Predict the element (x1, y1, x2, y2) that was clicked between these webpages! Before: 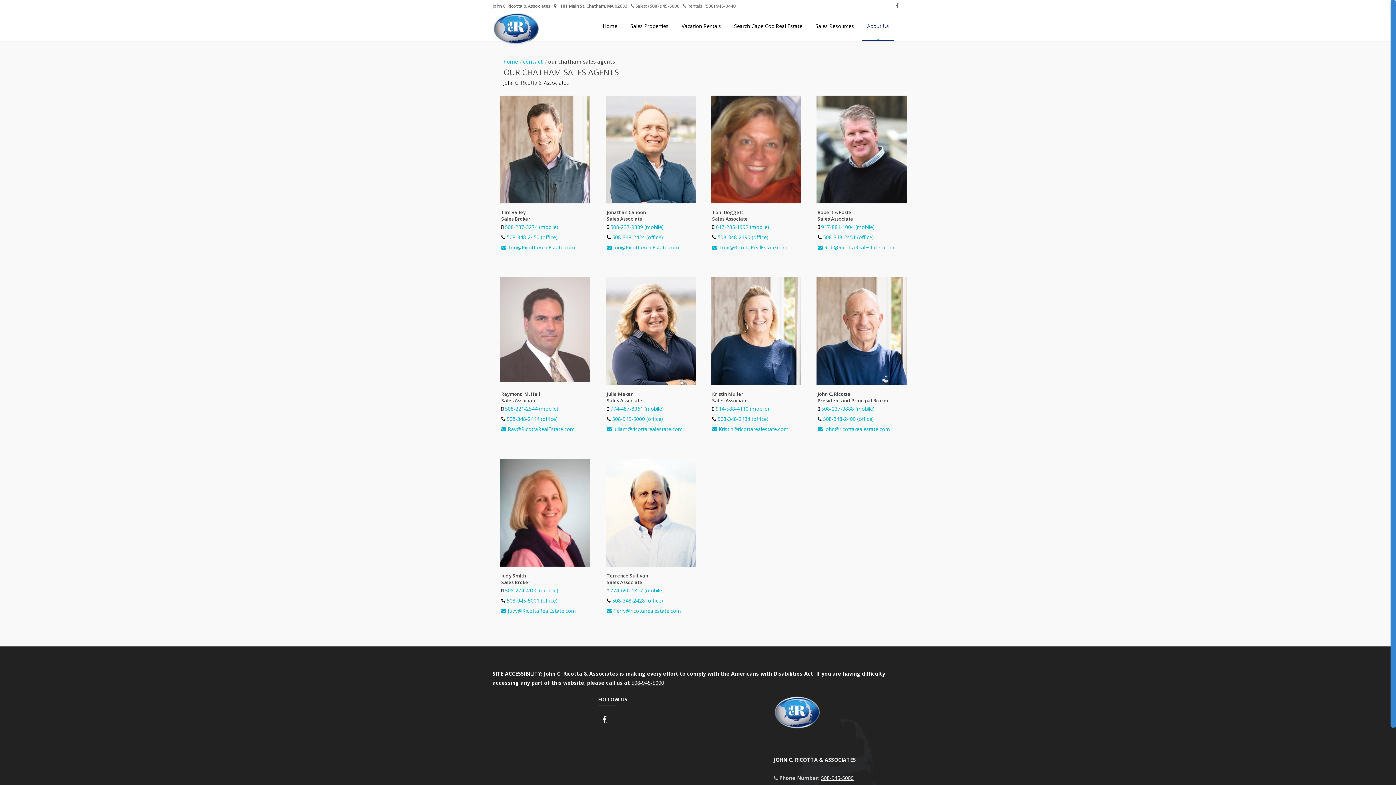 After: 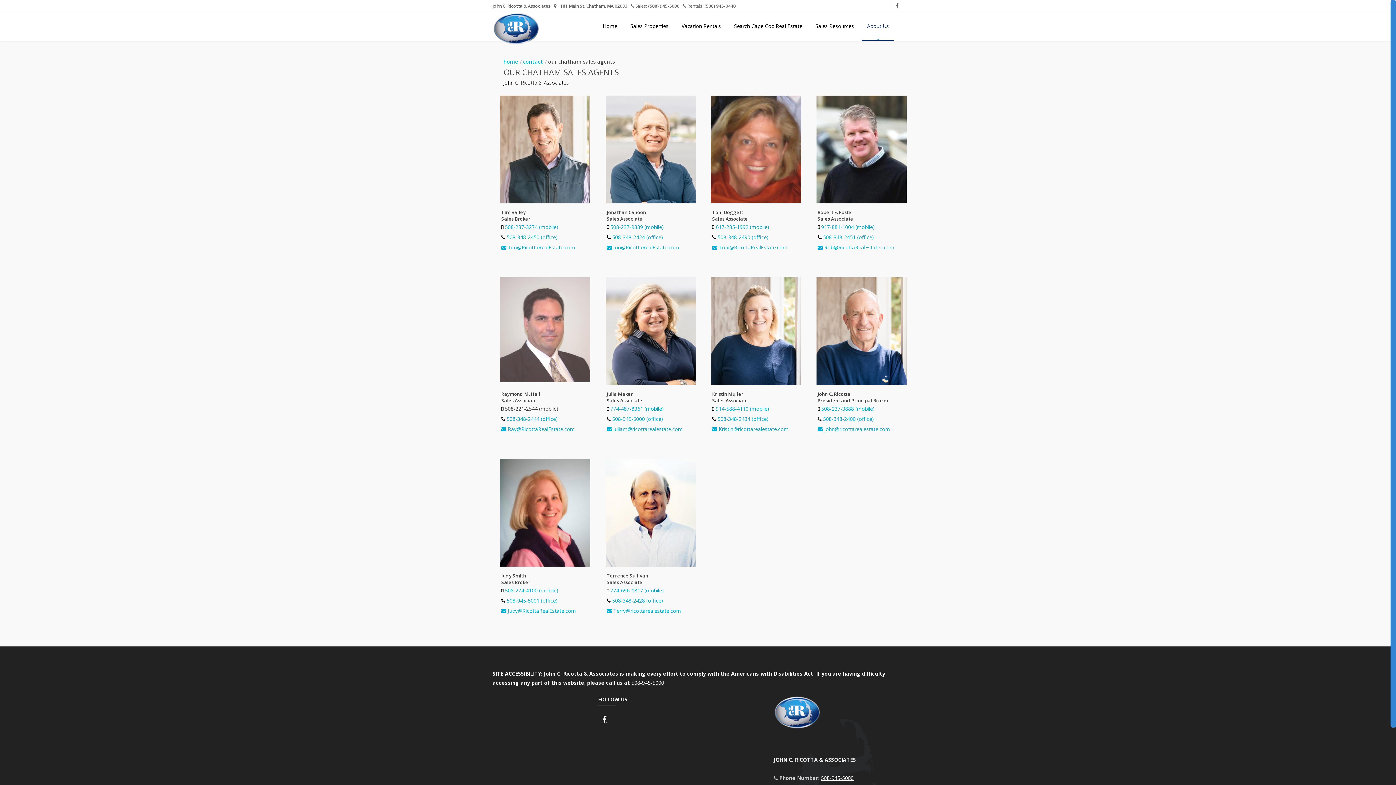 Action: bbox: (505, 405, 558, 412) label: 508-221-2544 (mobile)